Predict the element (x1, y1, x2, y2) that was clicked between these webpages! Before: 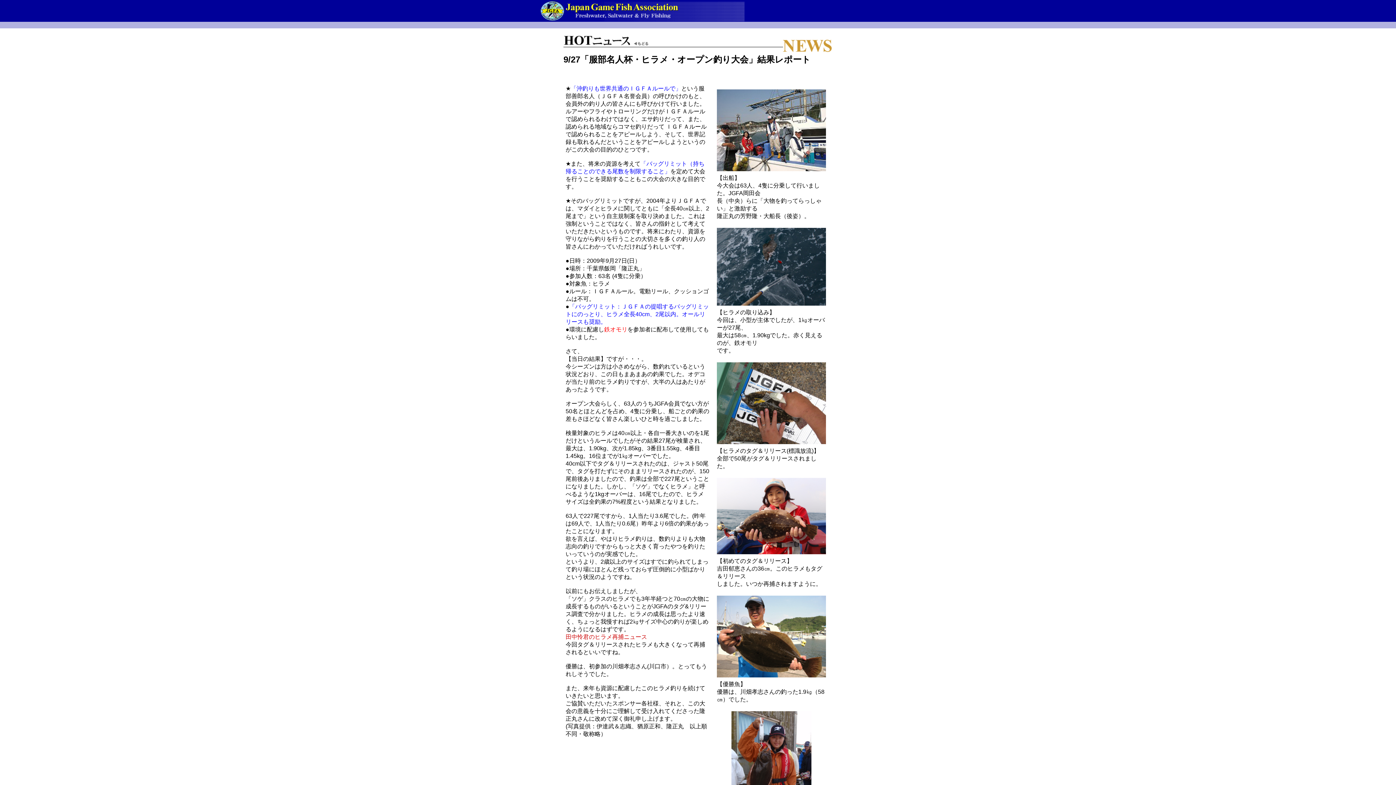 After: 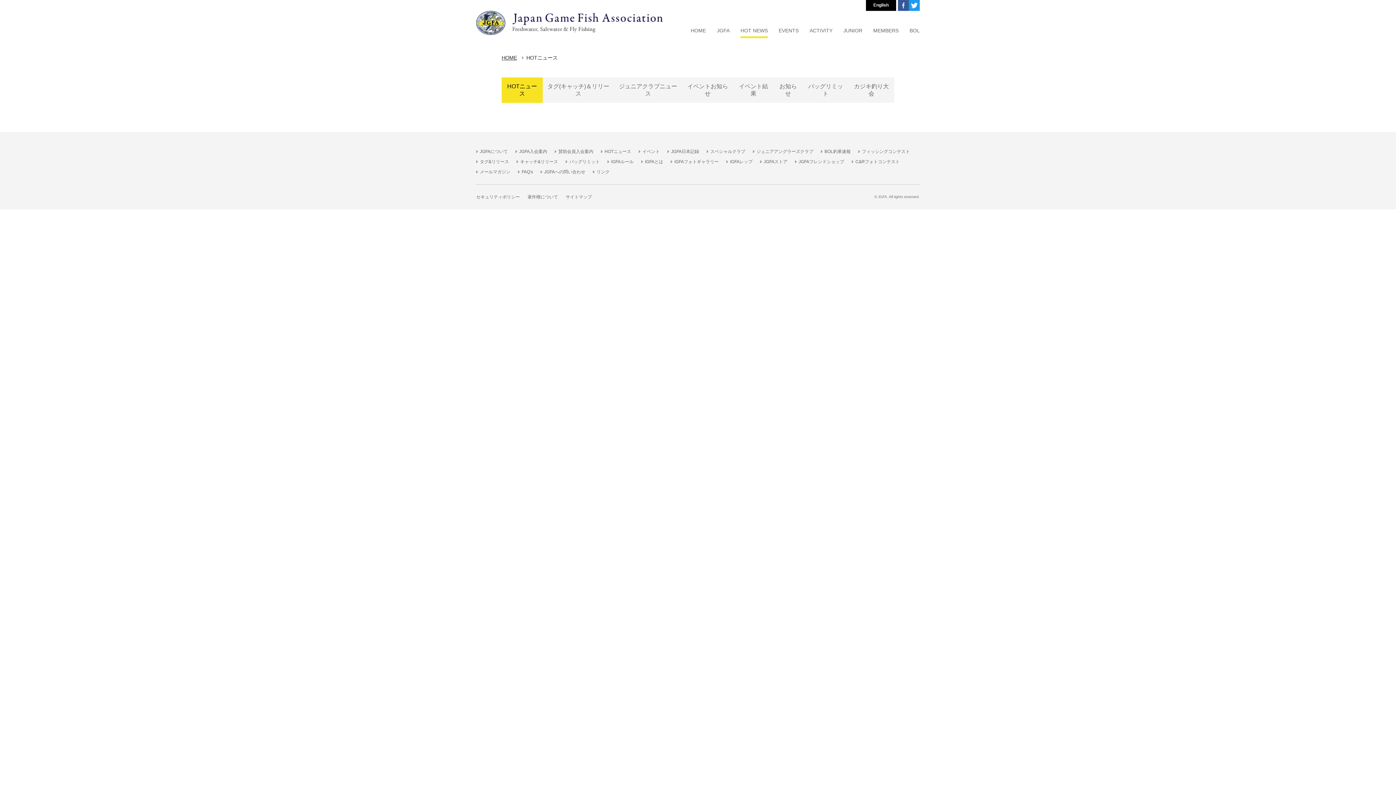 Action: label: 田中怜君のヒラメ再捕ニュース bbox: (565, 634, 647, 640)